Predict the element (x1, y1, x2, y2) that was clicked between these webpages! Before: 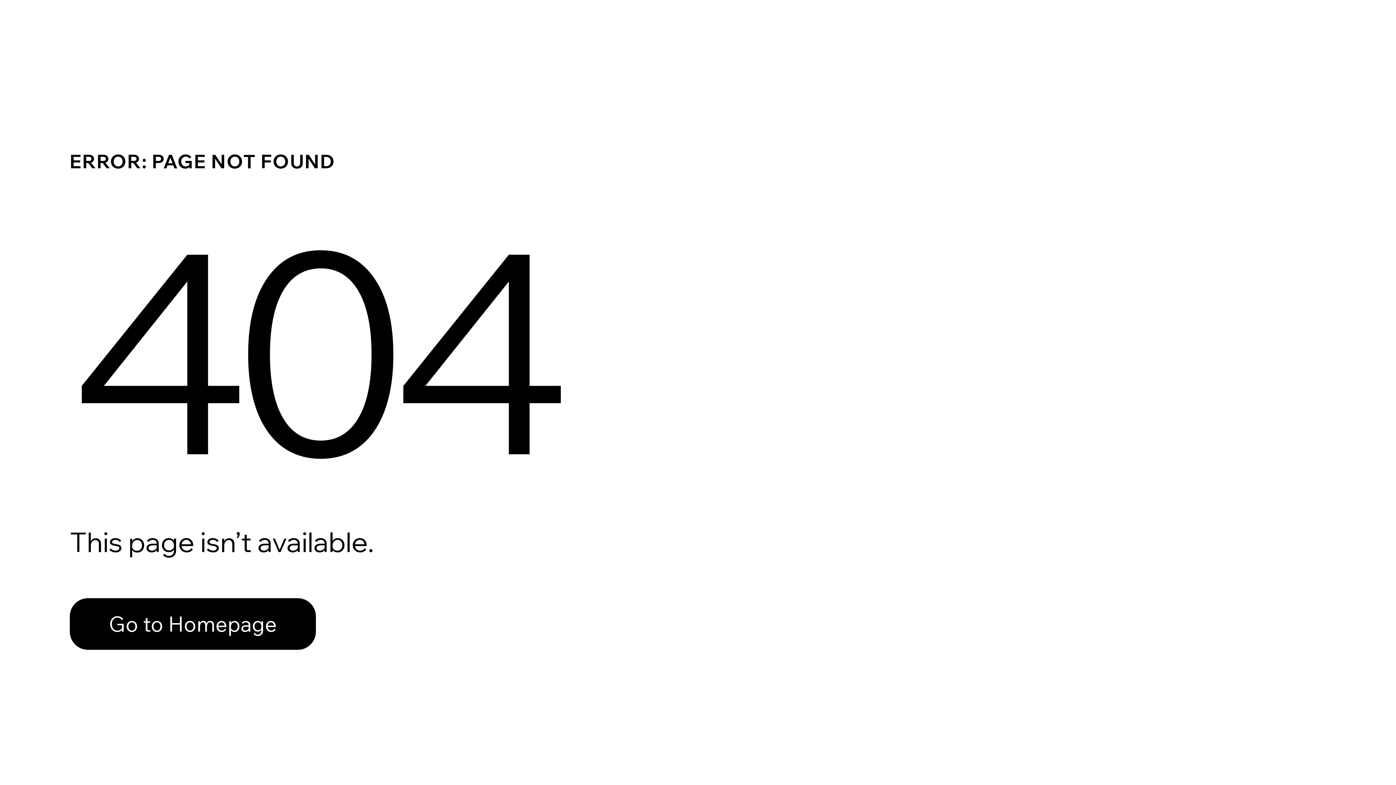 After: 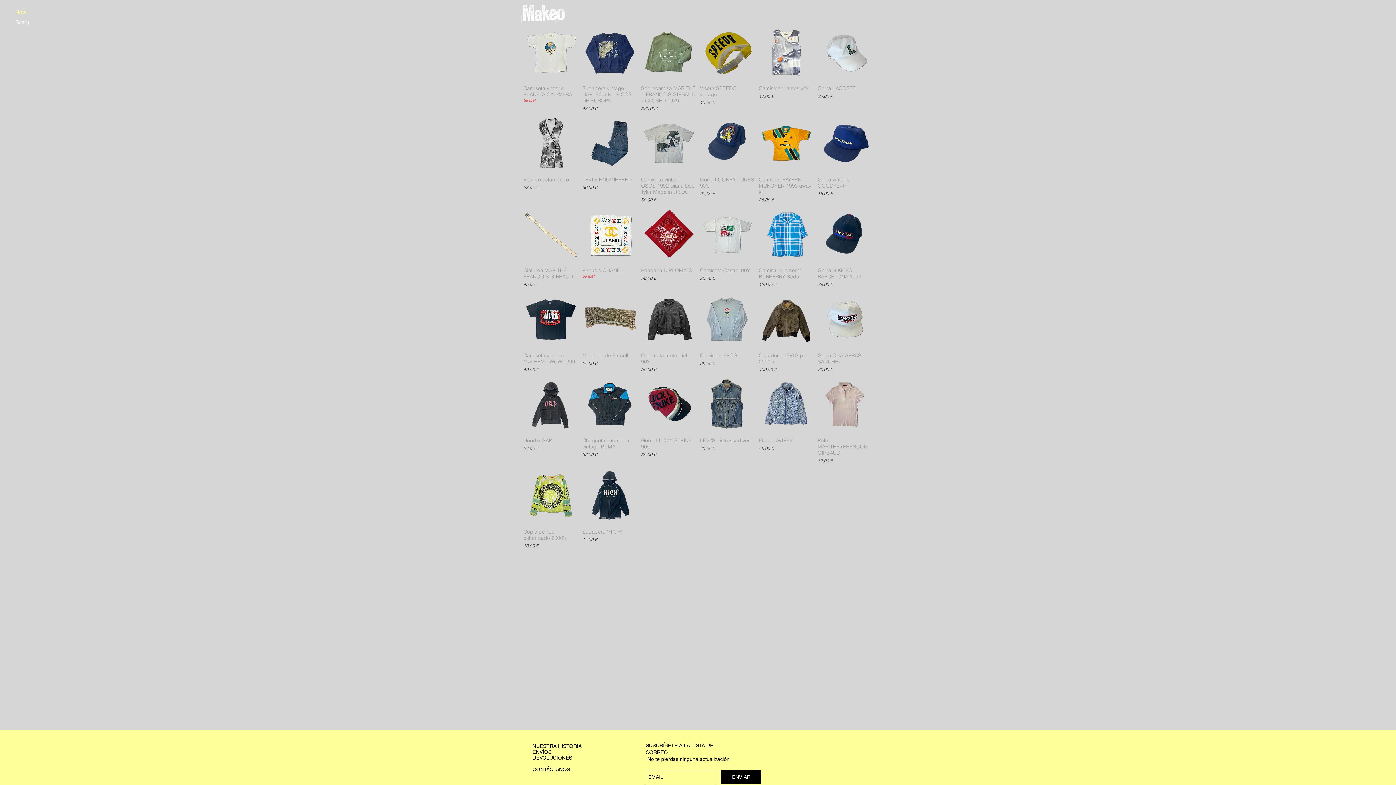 Action: bbox: (69, 582, 768, 659) label: Go to Homepage